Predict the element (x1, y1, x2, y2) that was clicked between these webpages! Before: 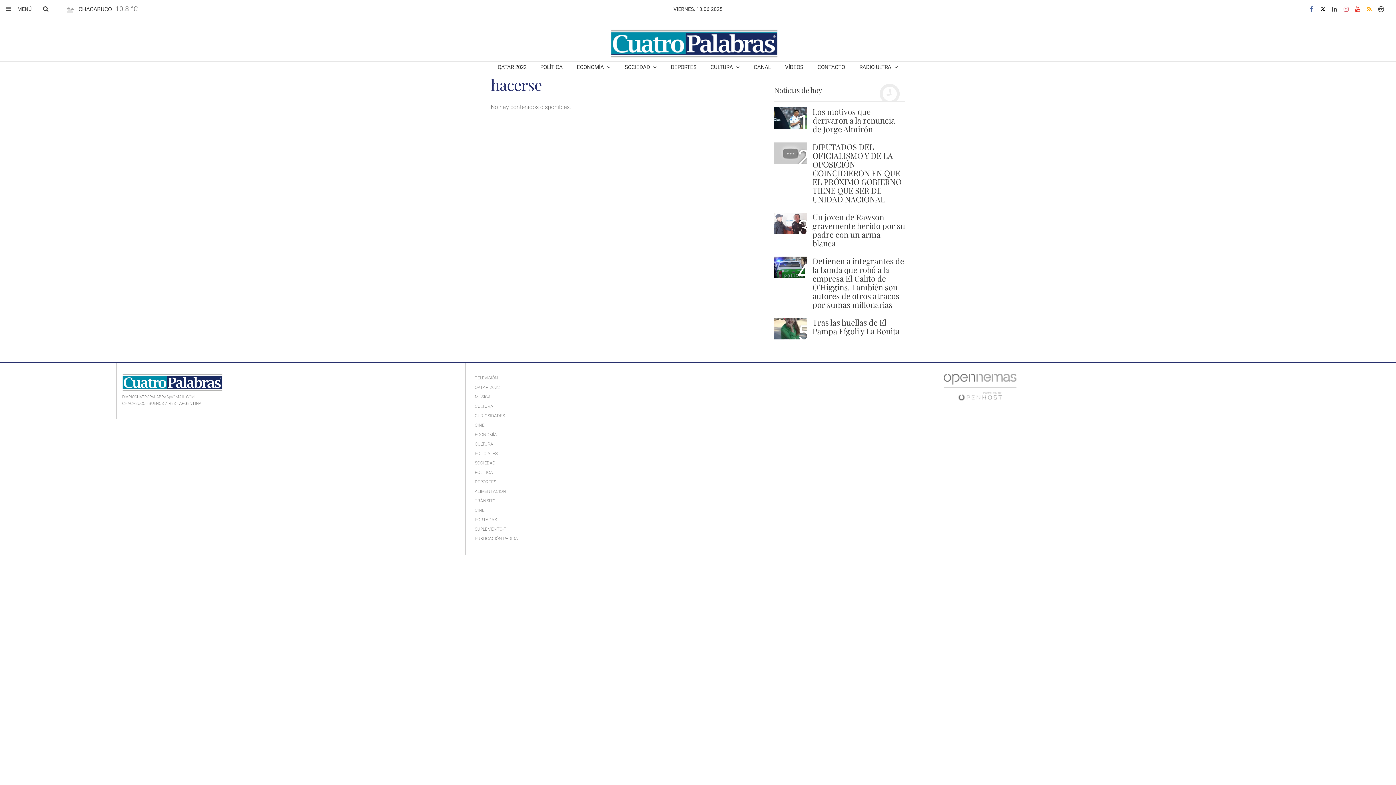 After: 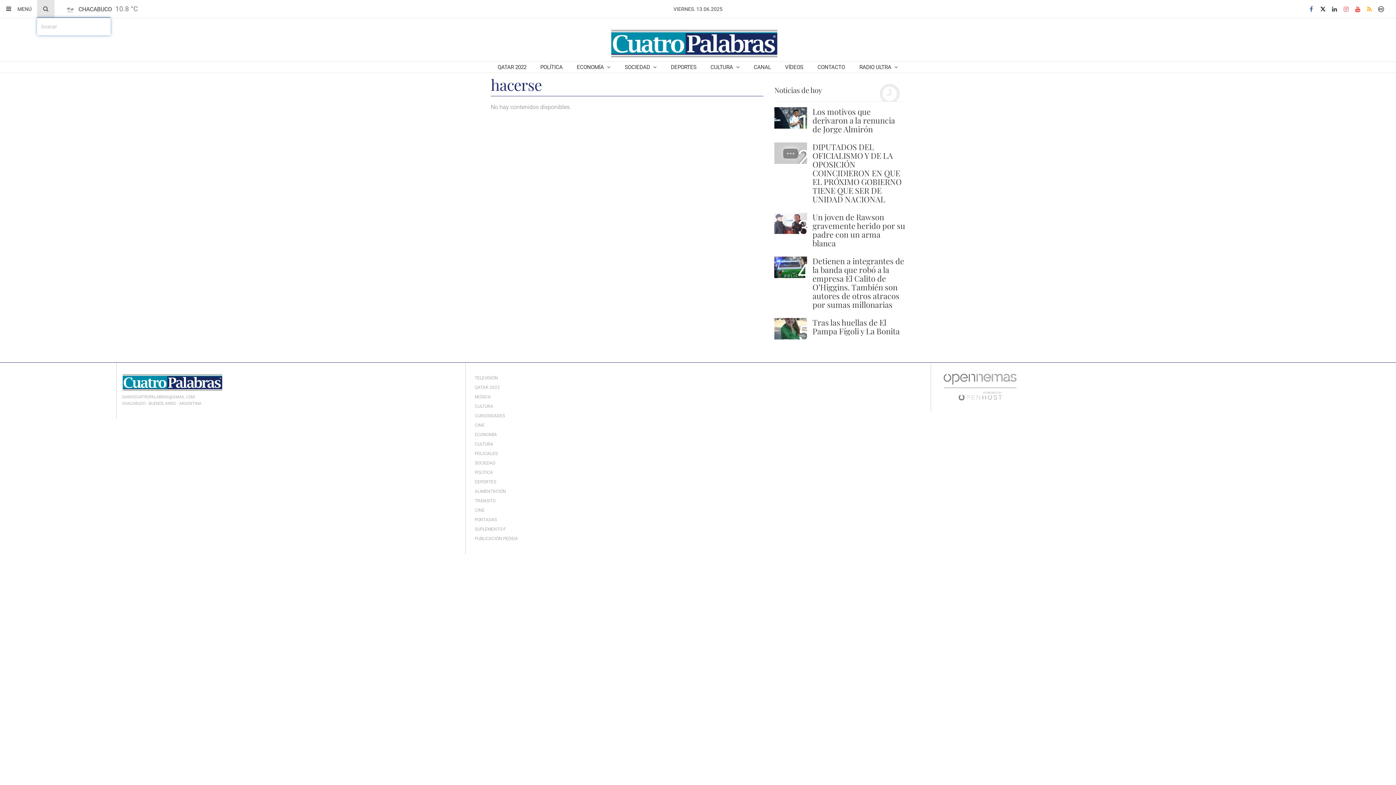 Action: bbox: (37, 0, 54, 17)